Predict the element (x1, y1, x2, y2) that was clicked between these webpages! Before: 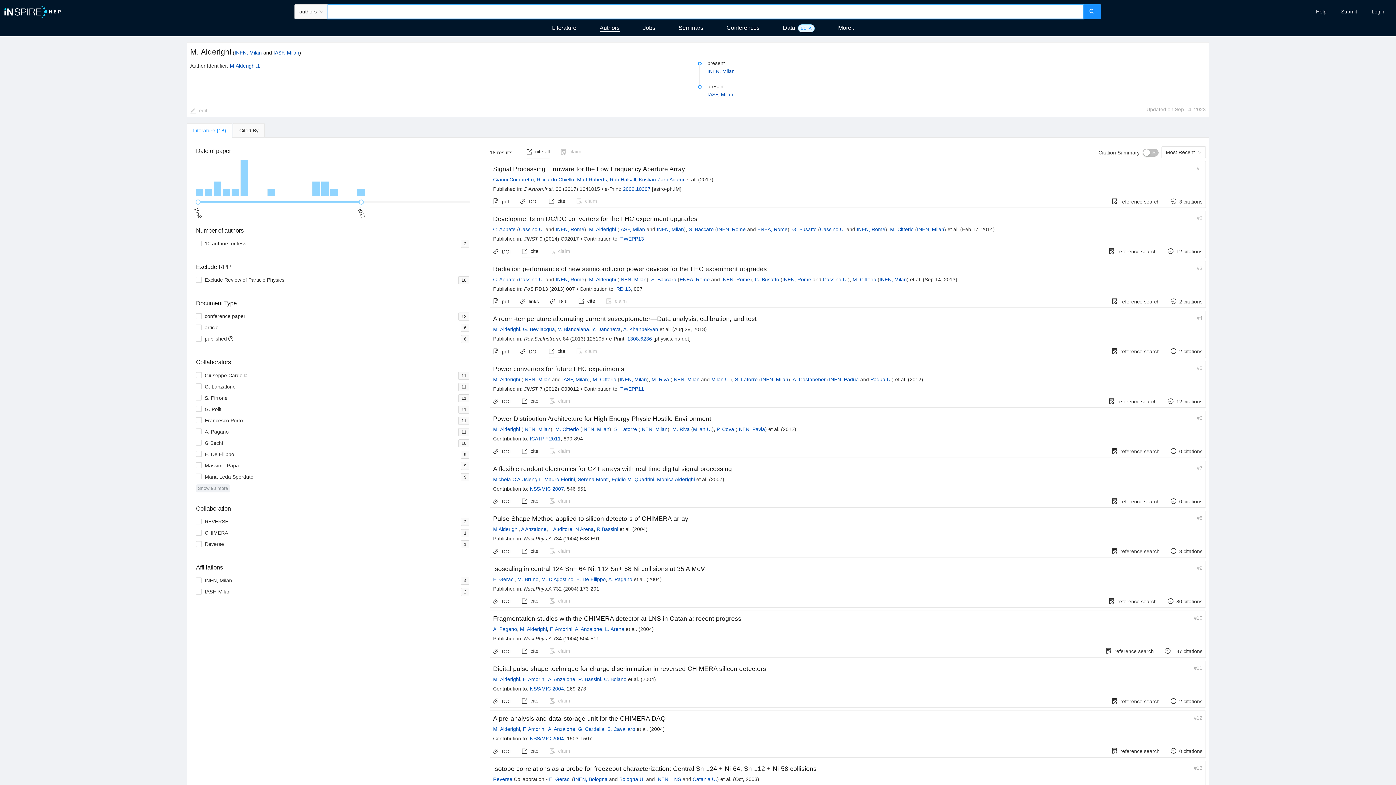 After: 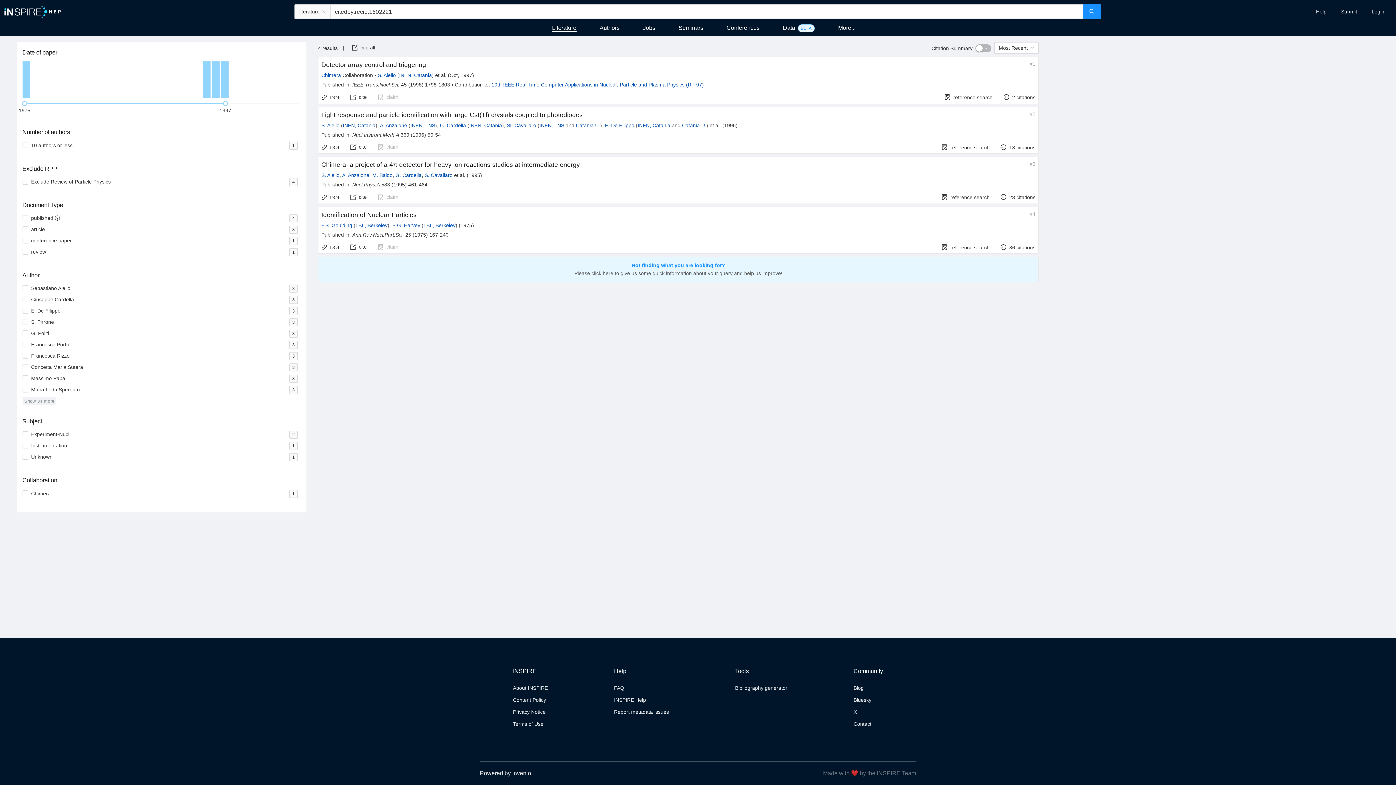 Action: label: reference search bbox: (1111, 748, 1159, 754)